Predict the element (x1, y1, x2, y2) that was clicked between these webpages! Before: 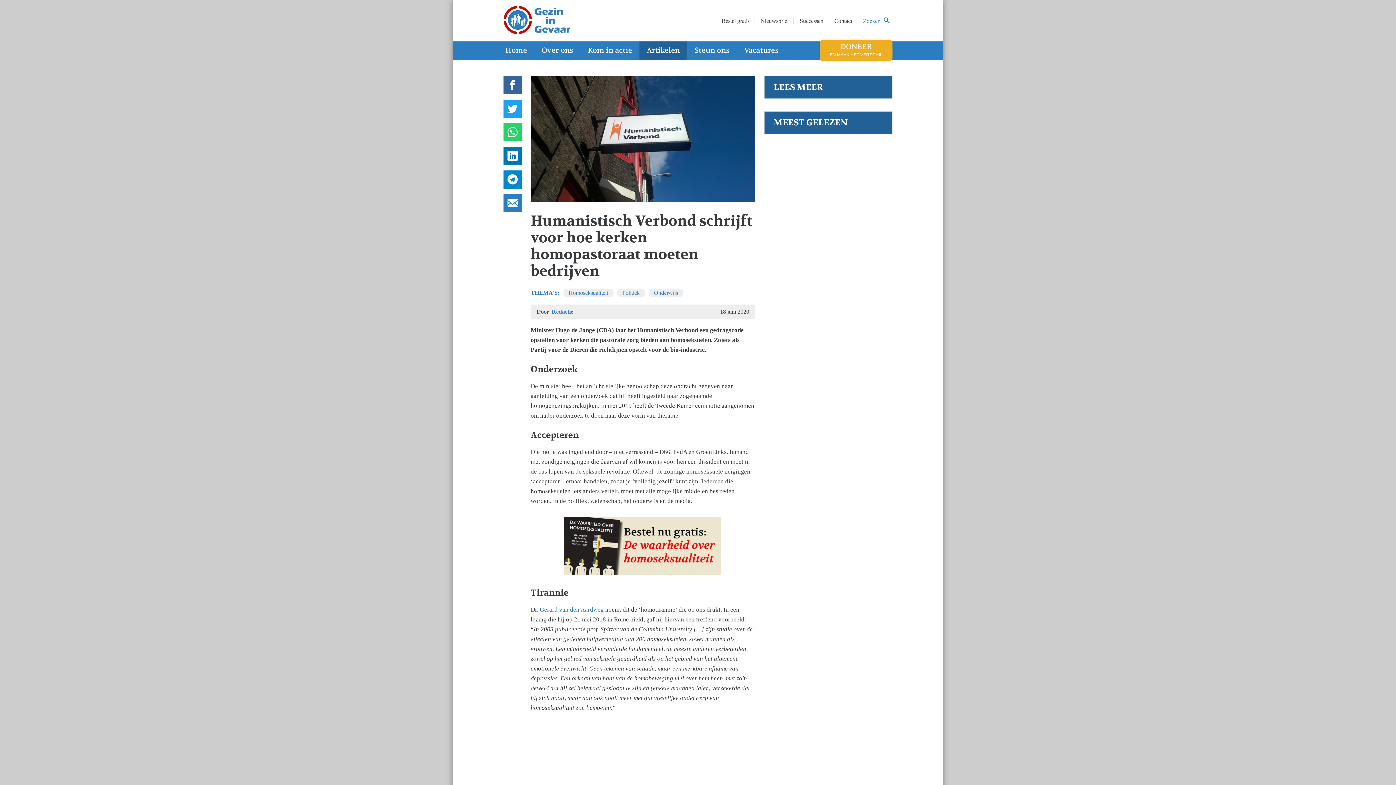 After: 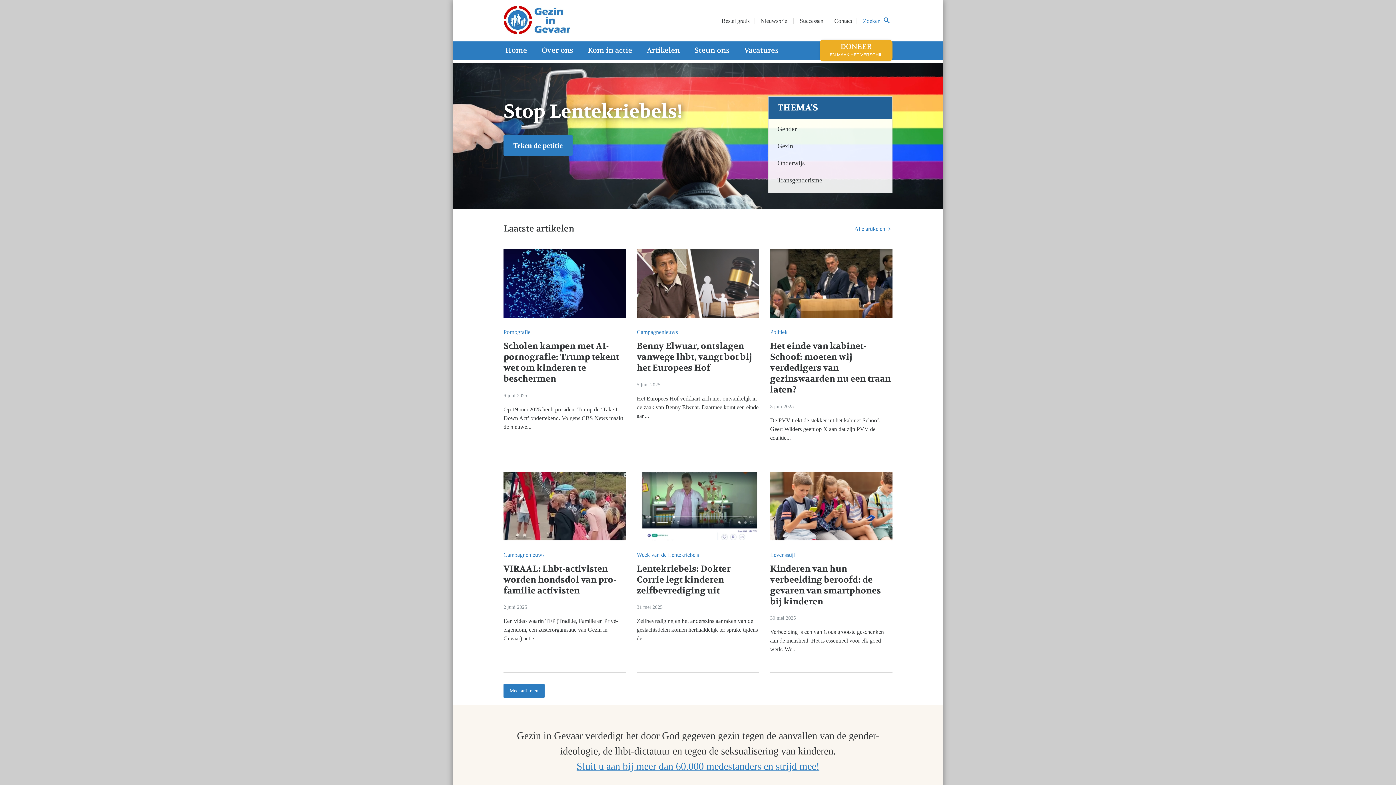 Action: bbox: (498, 41, 534, 59) label: Home